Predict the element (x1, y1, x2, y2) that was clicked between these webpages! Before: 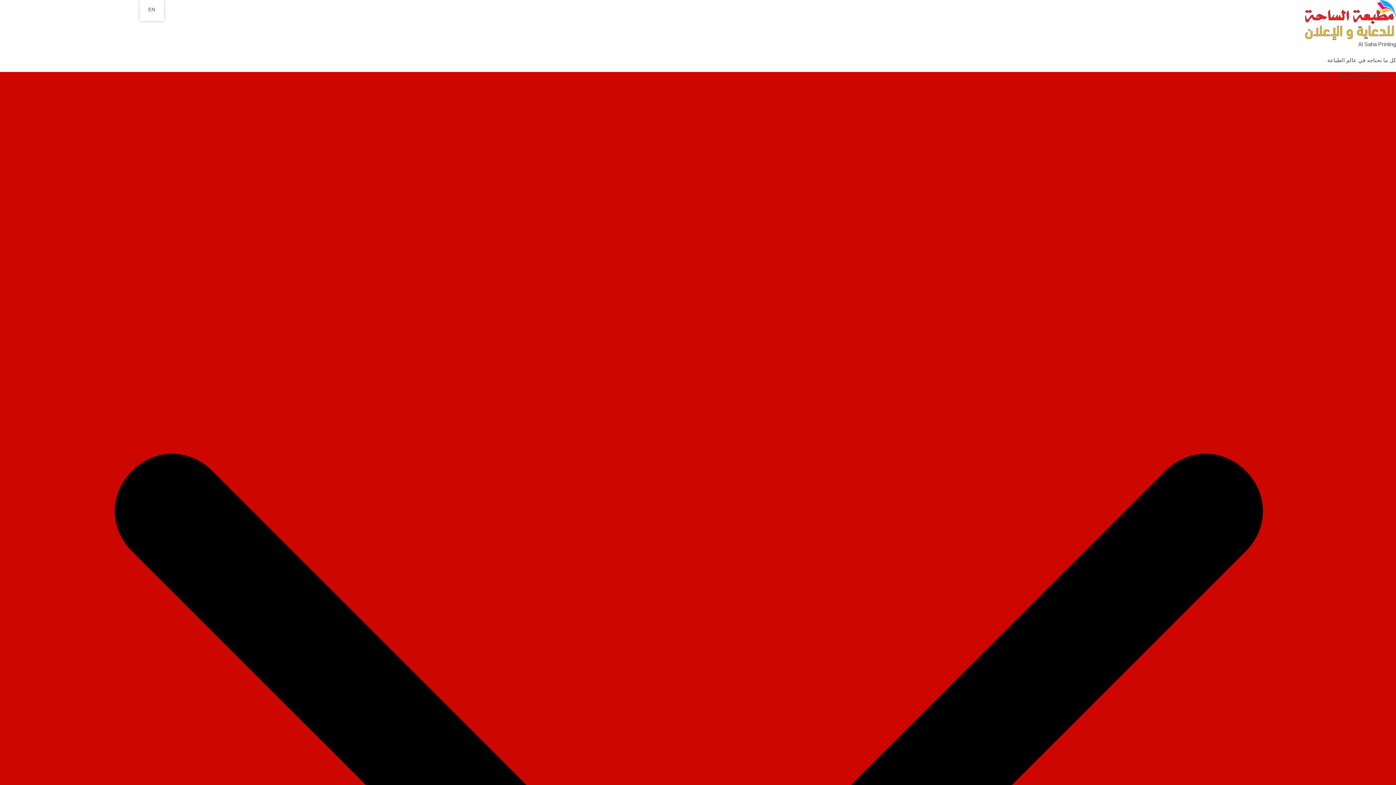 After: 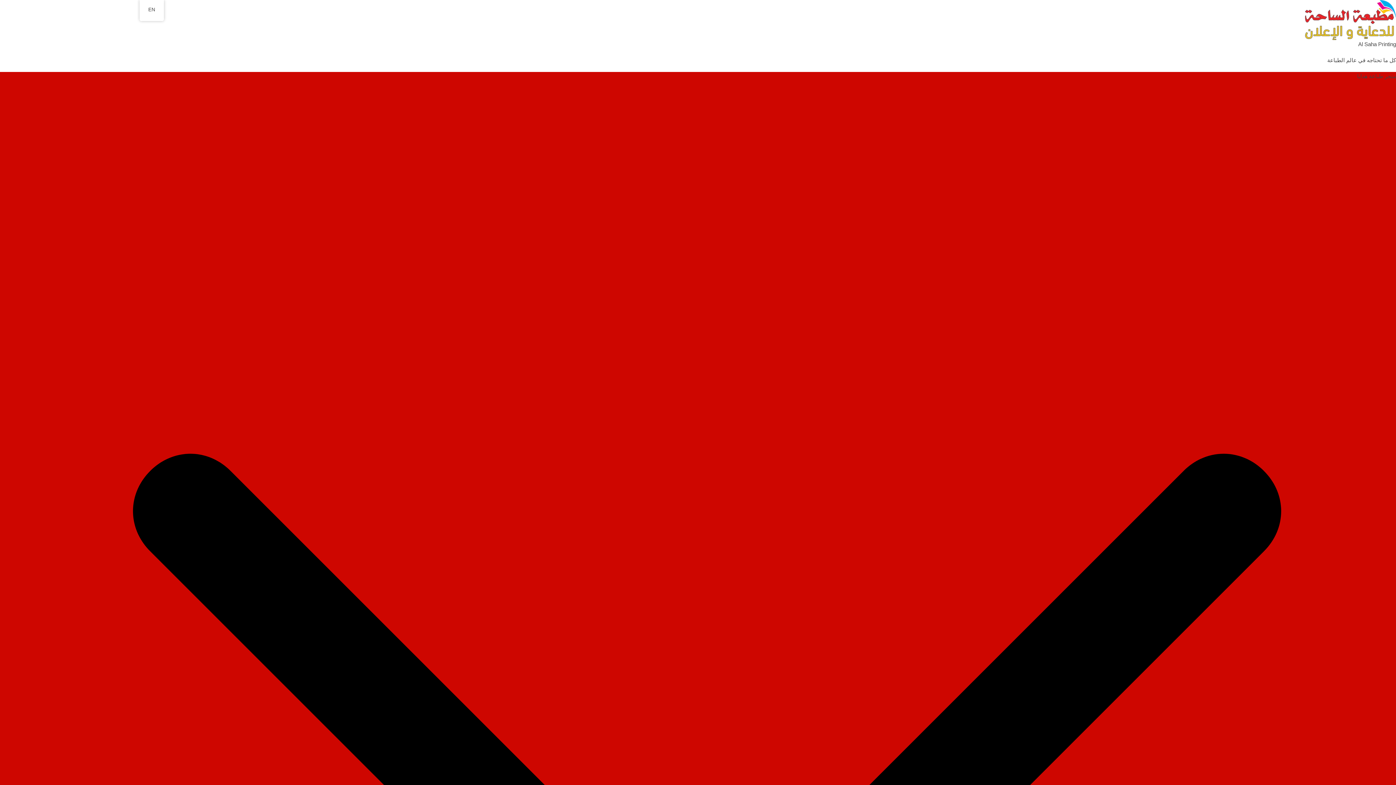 Action: bbox: (1305, 16, 1396, 22)